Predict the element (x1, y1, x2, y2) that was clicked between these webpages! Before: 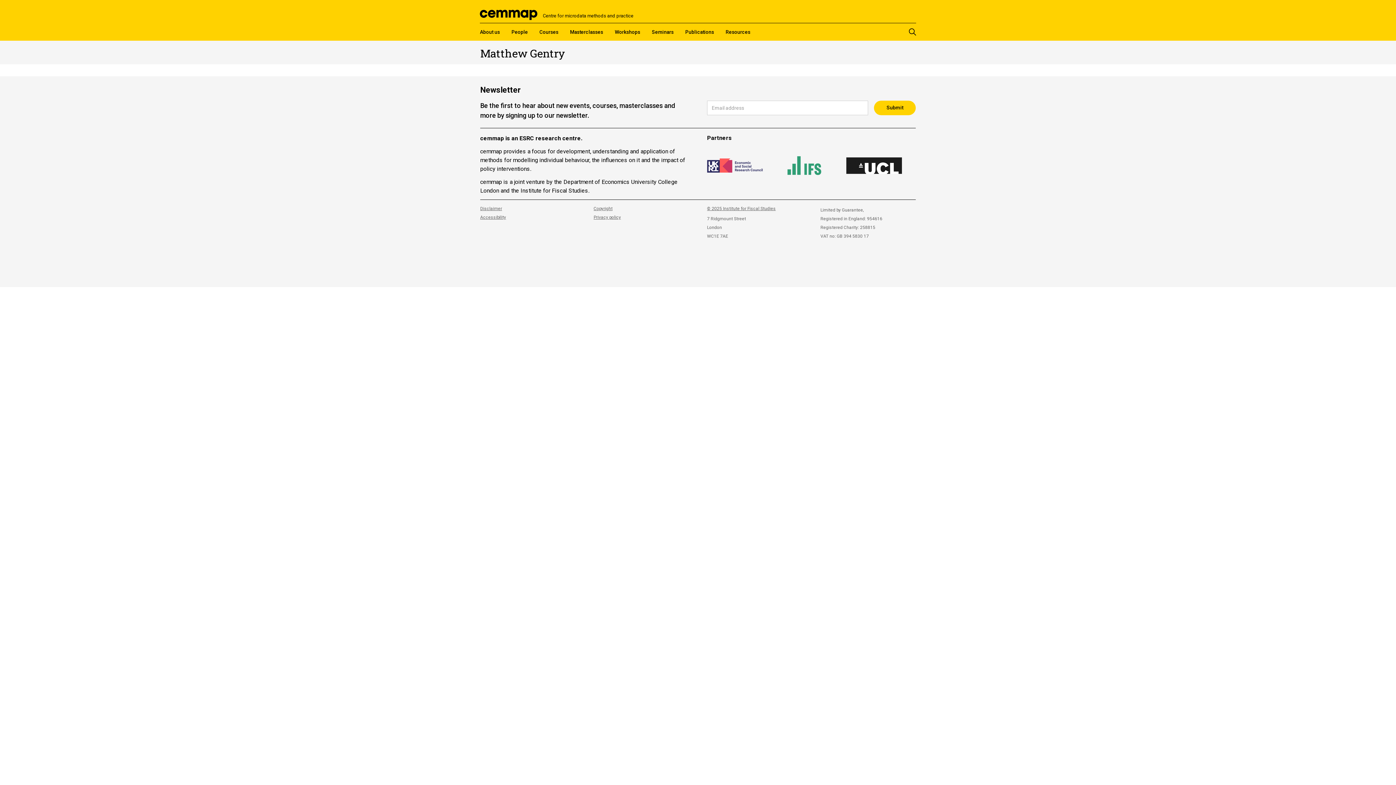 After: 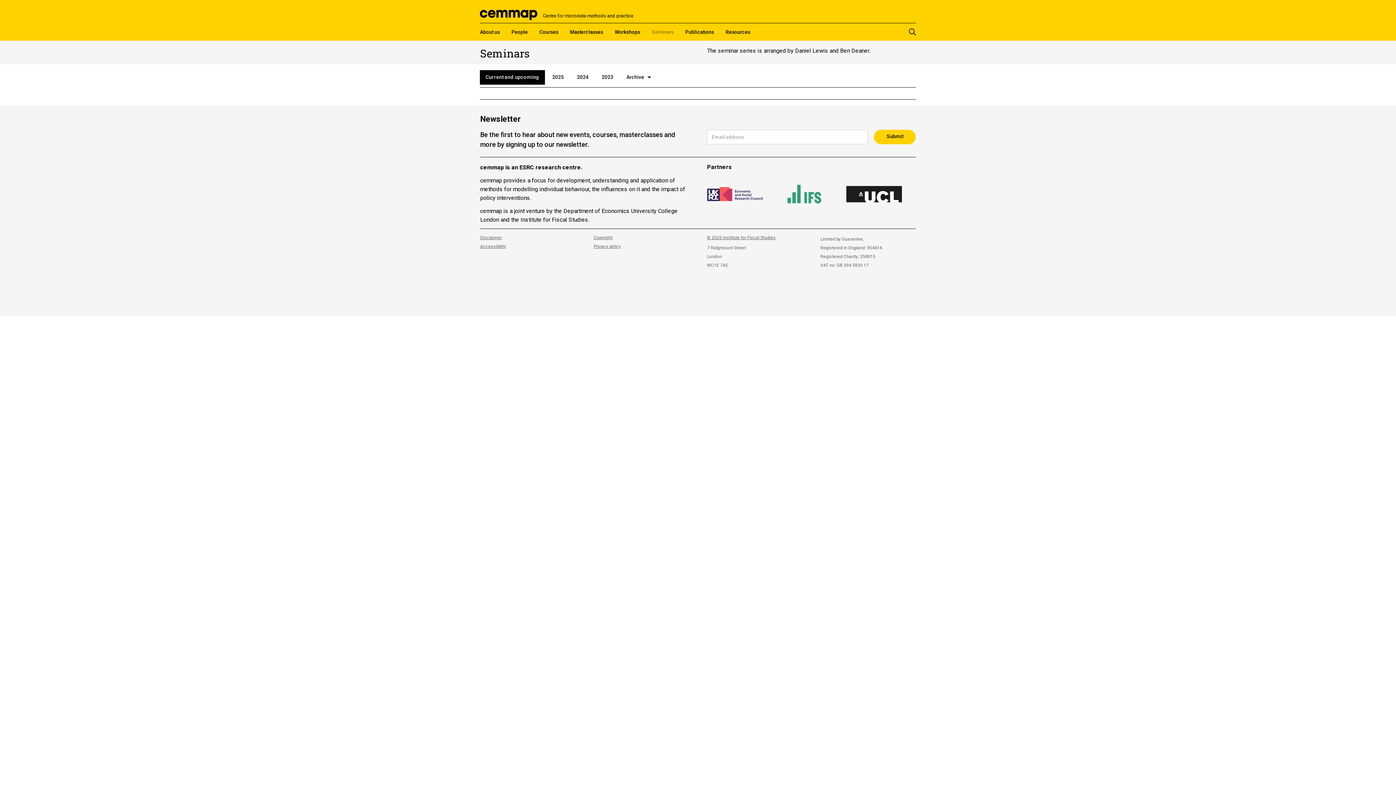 Action: bbox: (652, 28, 673, 35) label: Seminars